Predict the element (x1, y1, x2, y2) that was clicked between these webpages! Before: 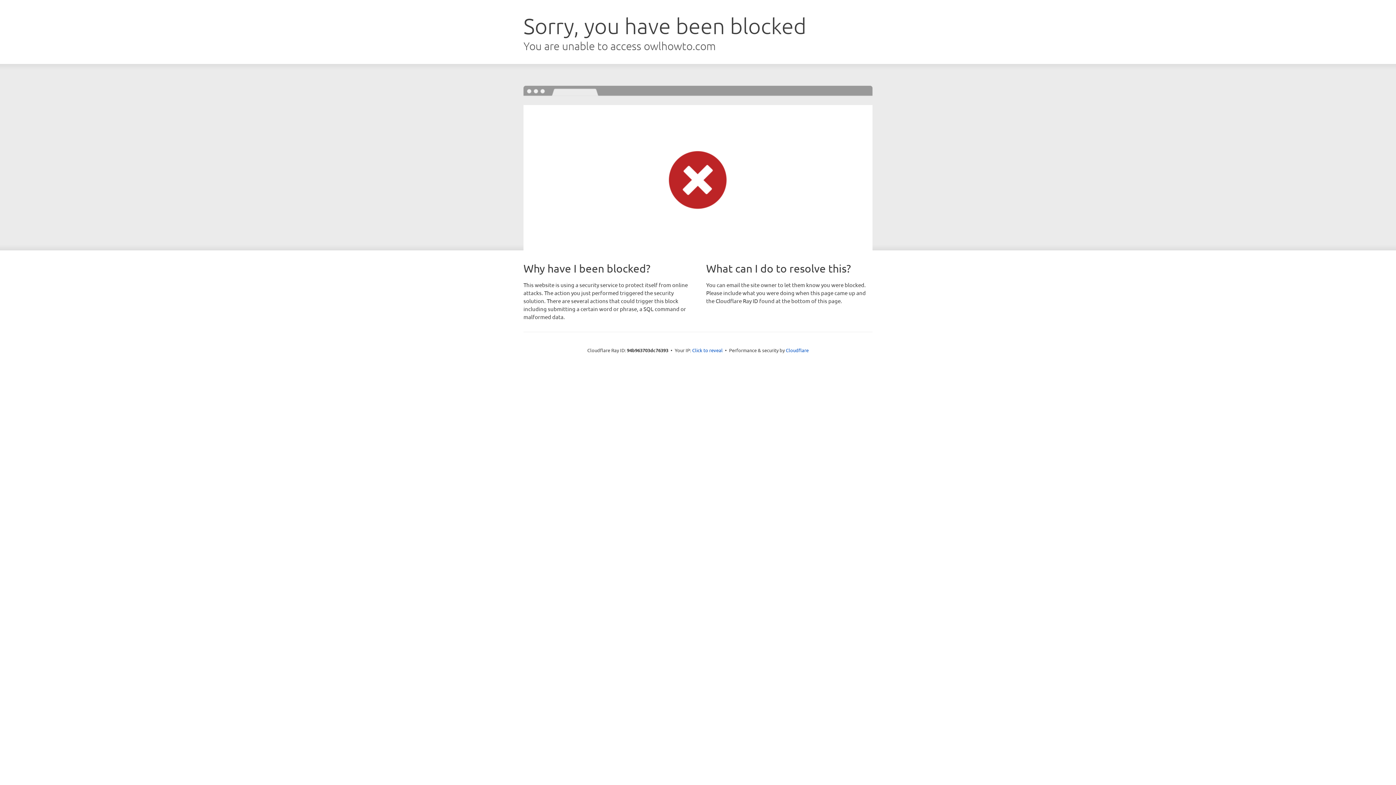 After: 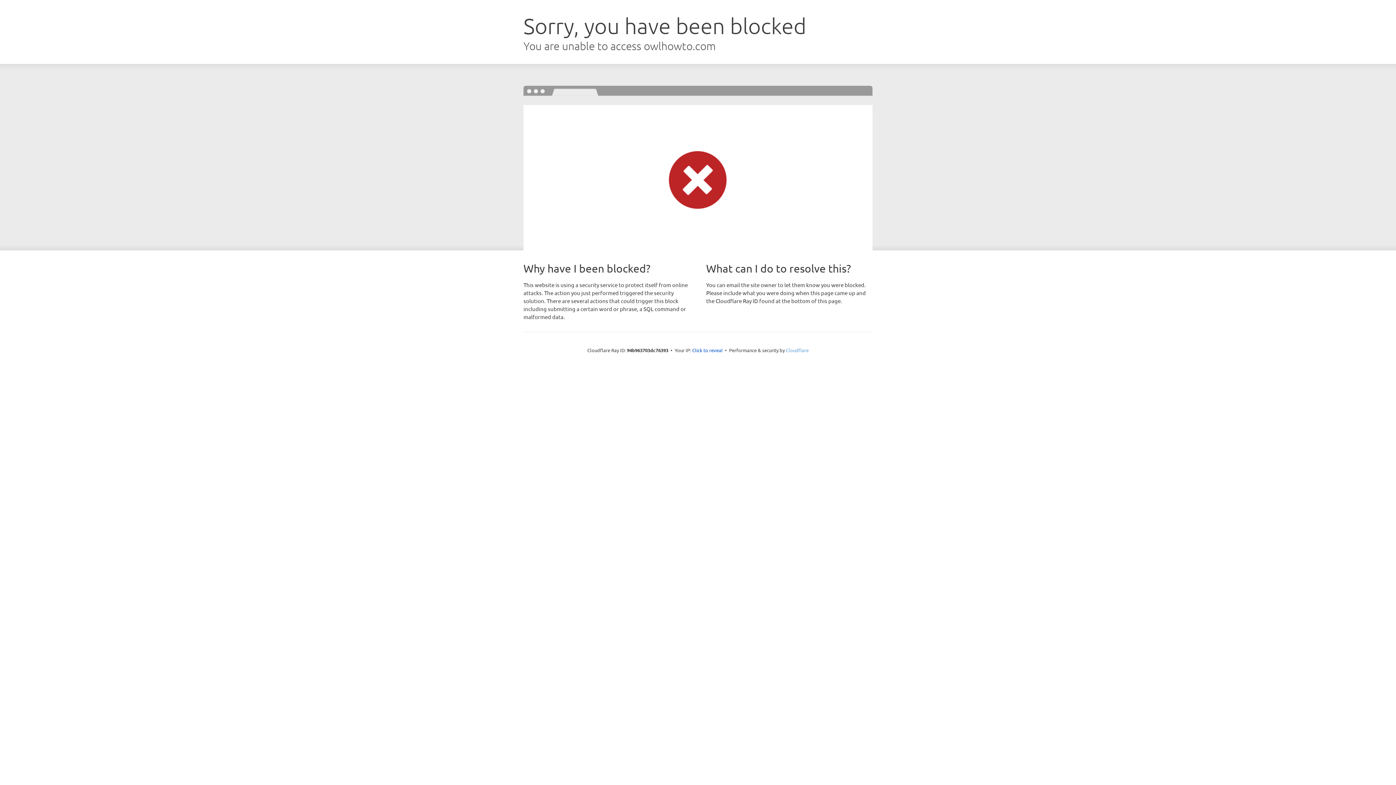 Action: label: Cloudflare bbox: (786, 347, 808, 353)